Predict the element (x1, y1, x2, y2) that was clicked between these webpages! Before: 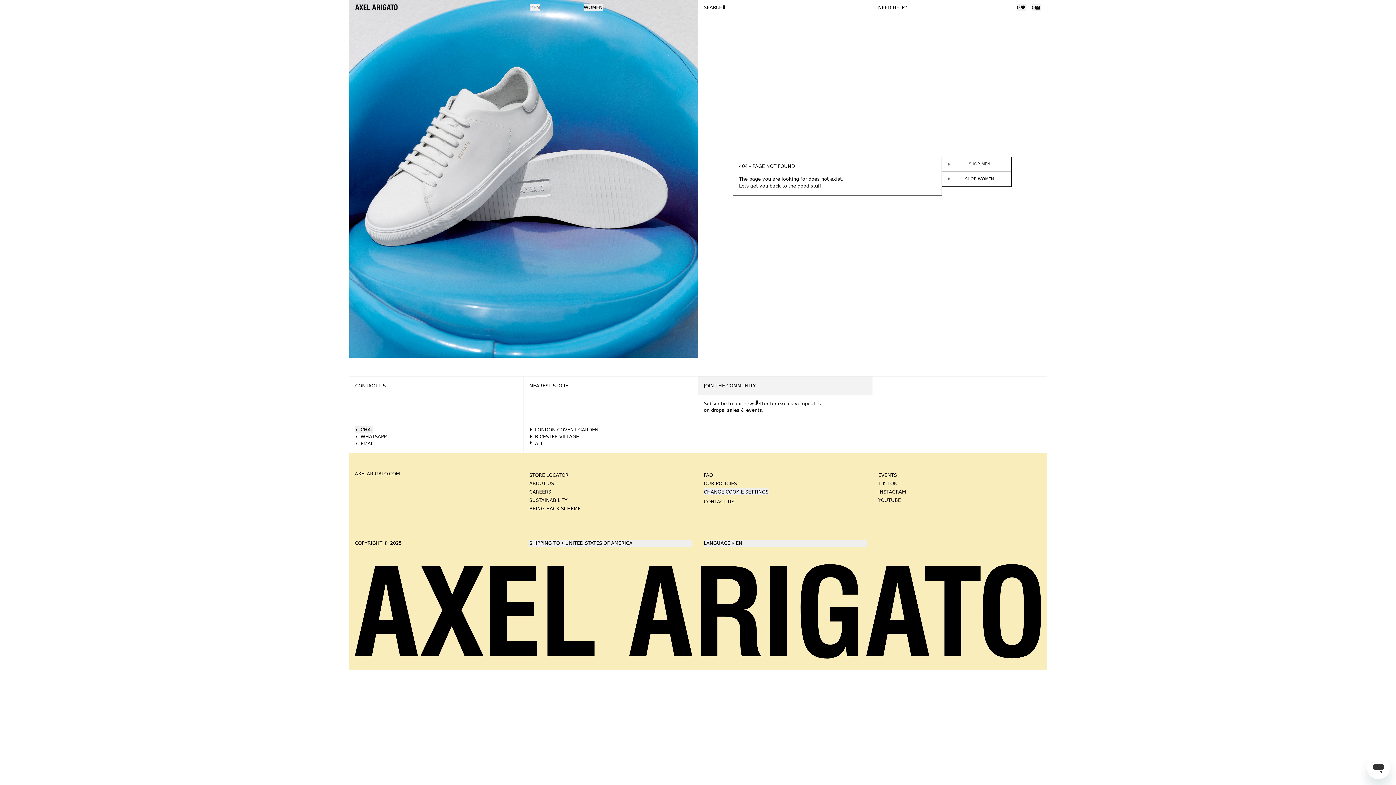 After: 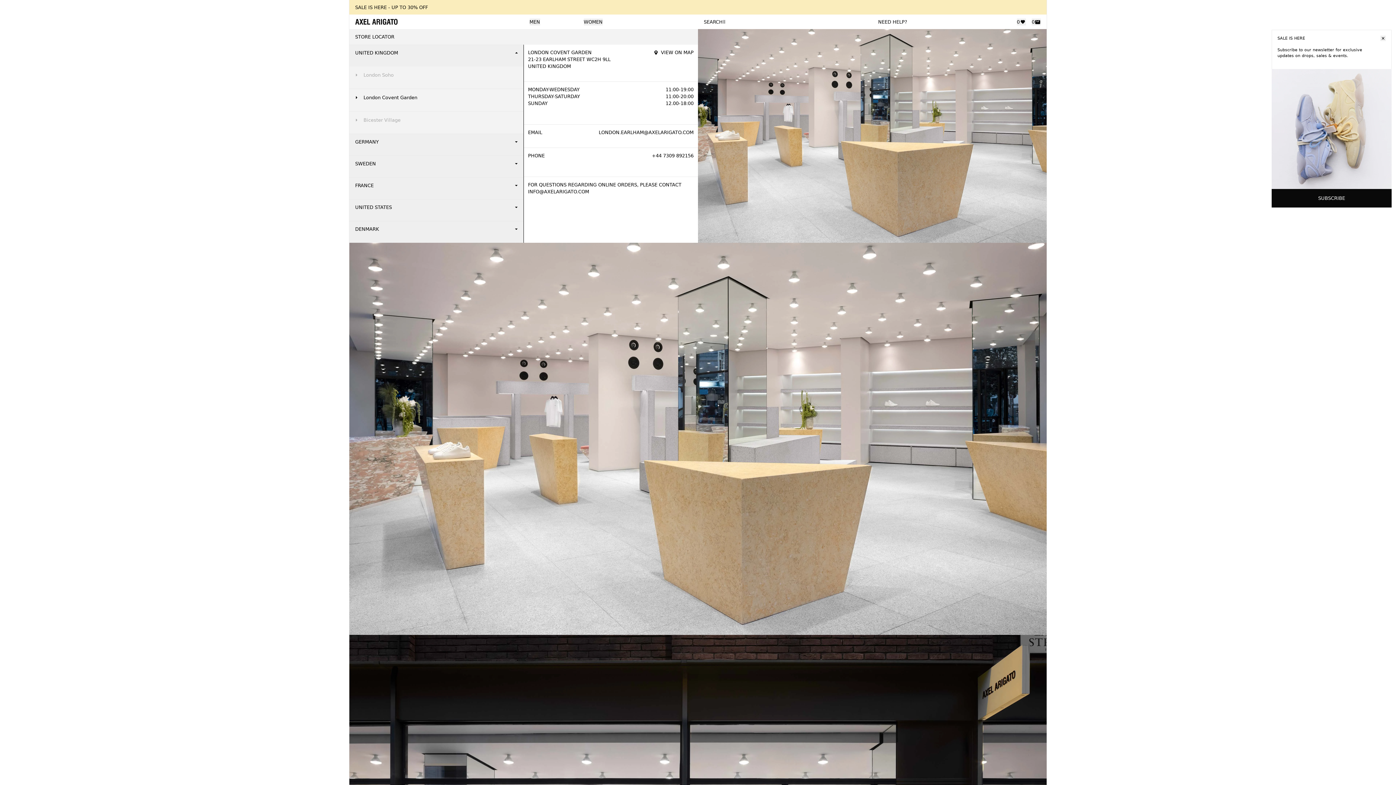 Action: label: LONDON COVENT GARDEN bbox: (529, 426, 692, 433)